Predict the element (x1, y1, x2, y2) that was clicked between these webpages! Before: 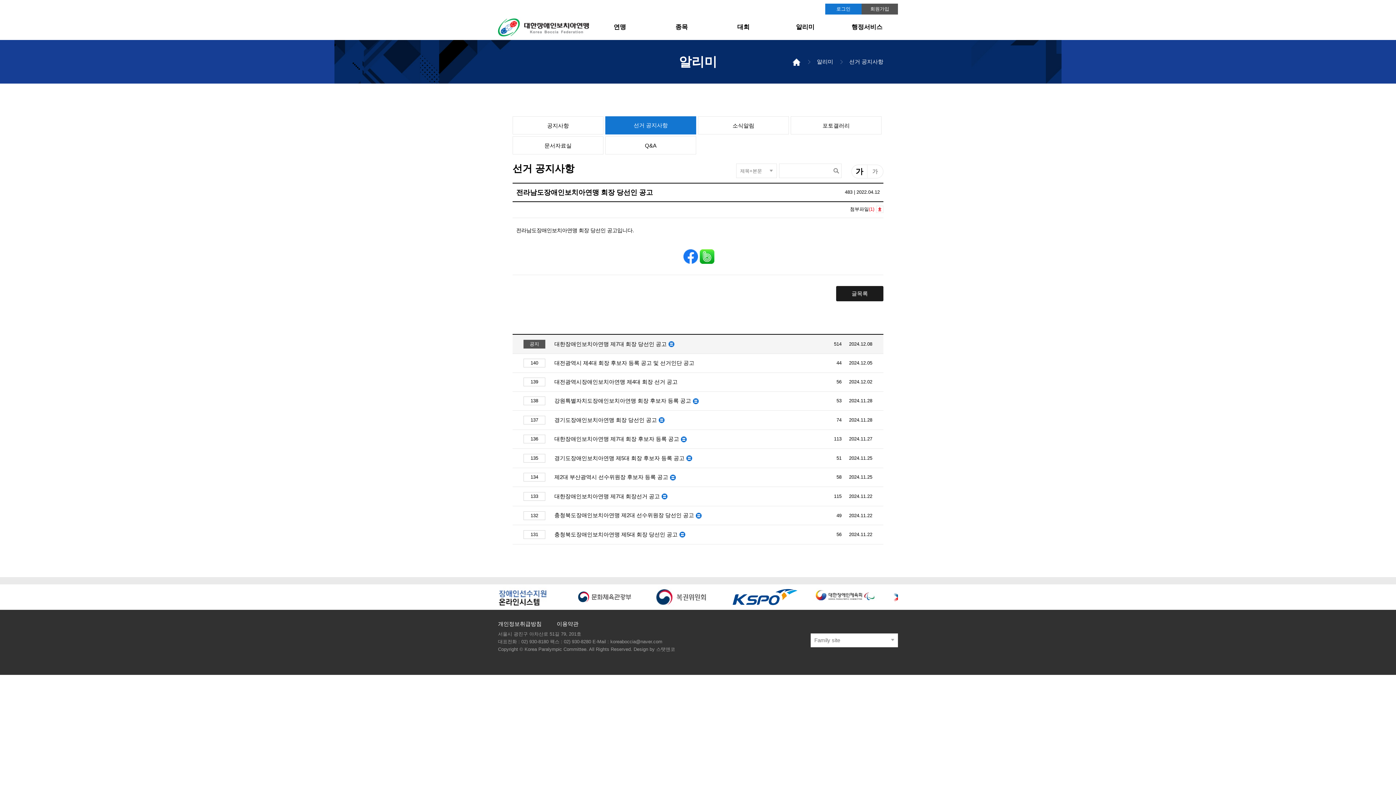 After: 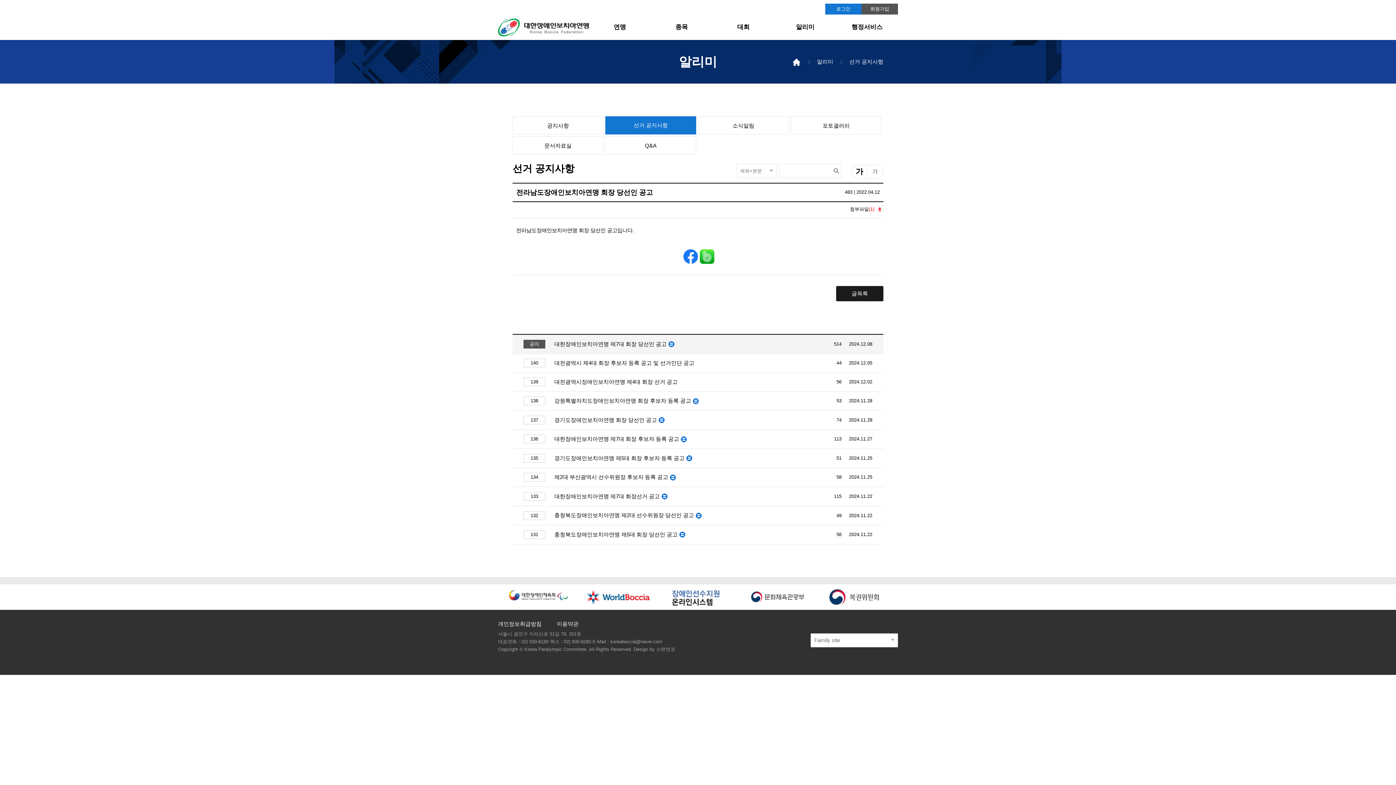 Action: bbox: (818, 585, 898, 609)